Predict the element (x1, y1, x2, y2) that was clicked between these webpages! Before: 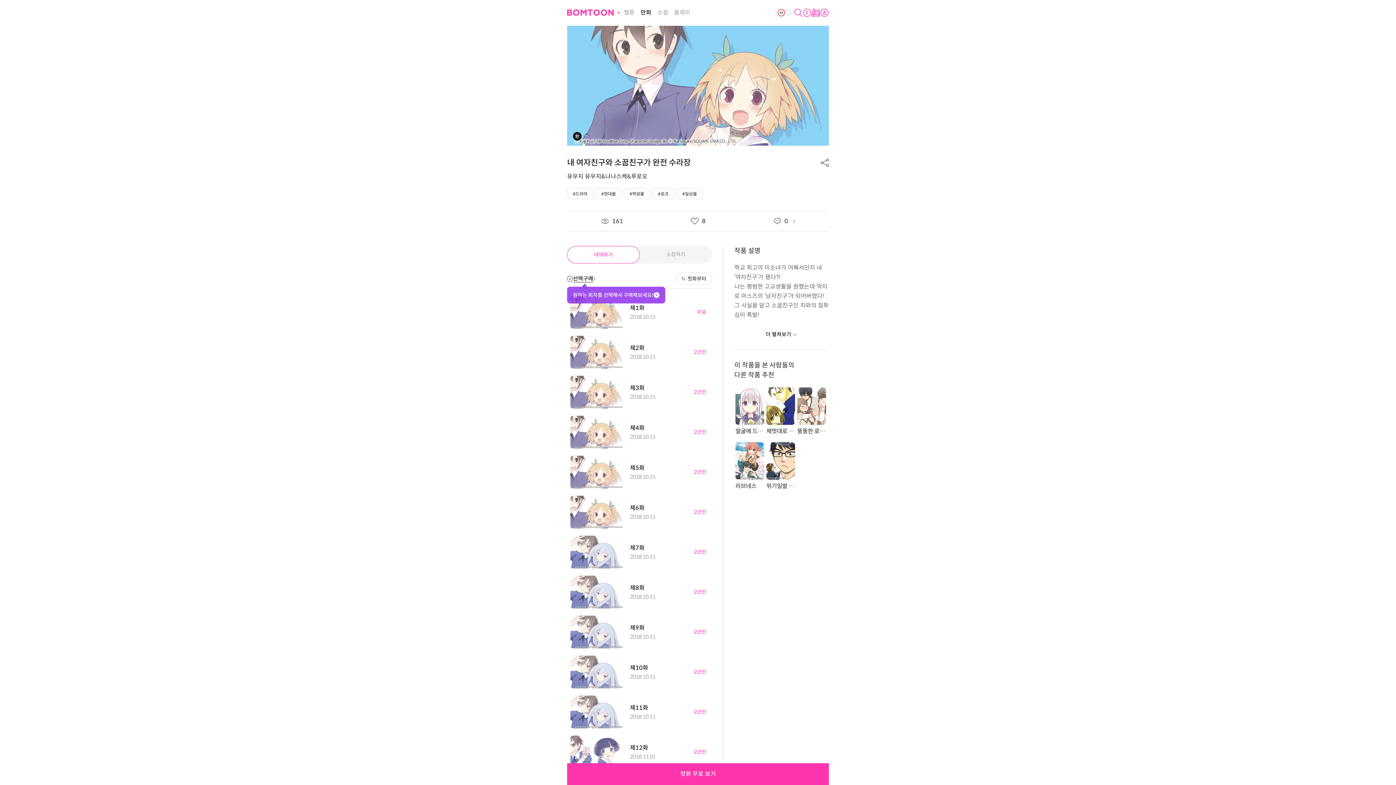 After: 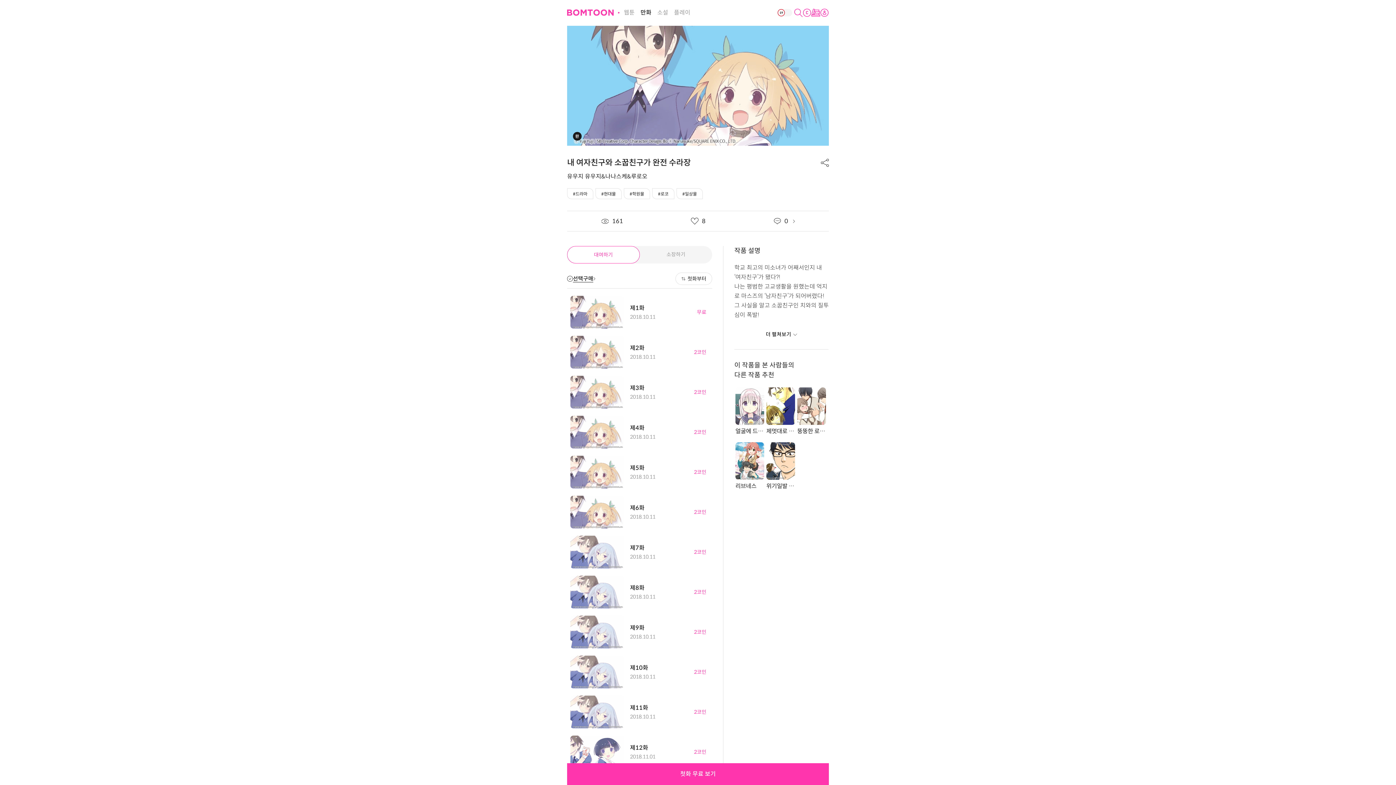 Action: bbox: (653, 292, 659, 298)